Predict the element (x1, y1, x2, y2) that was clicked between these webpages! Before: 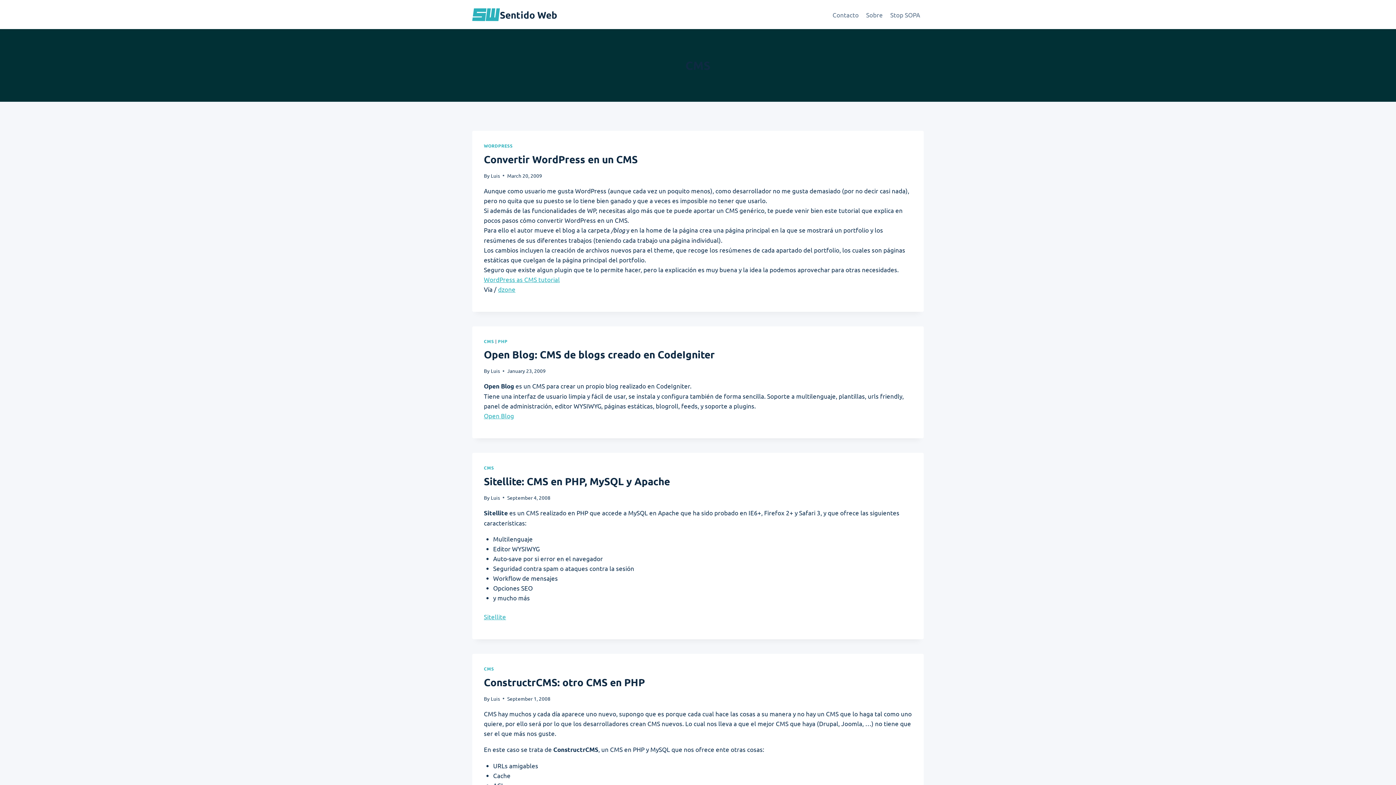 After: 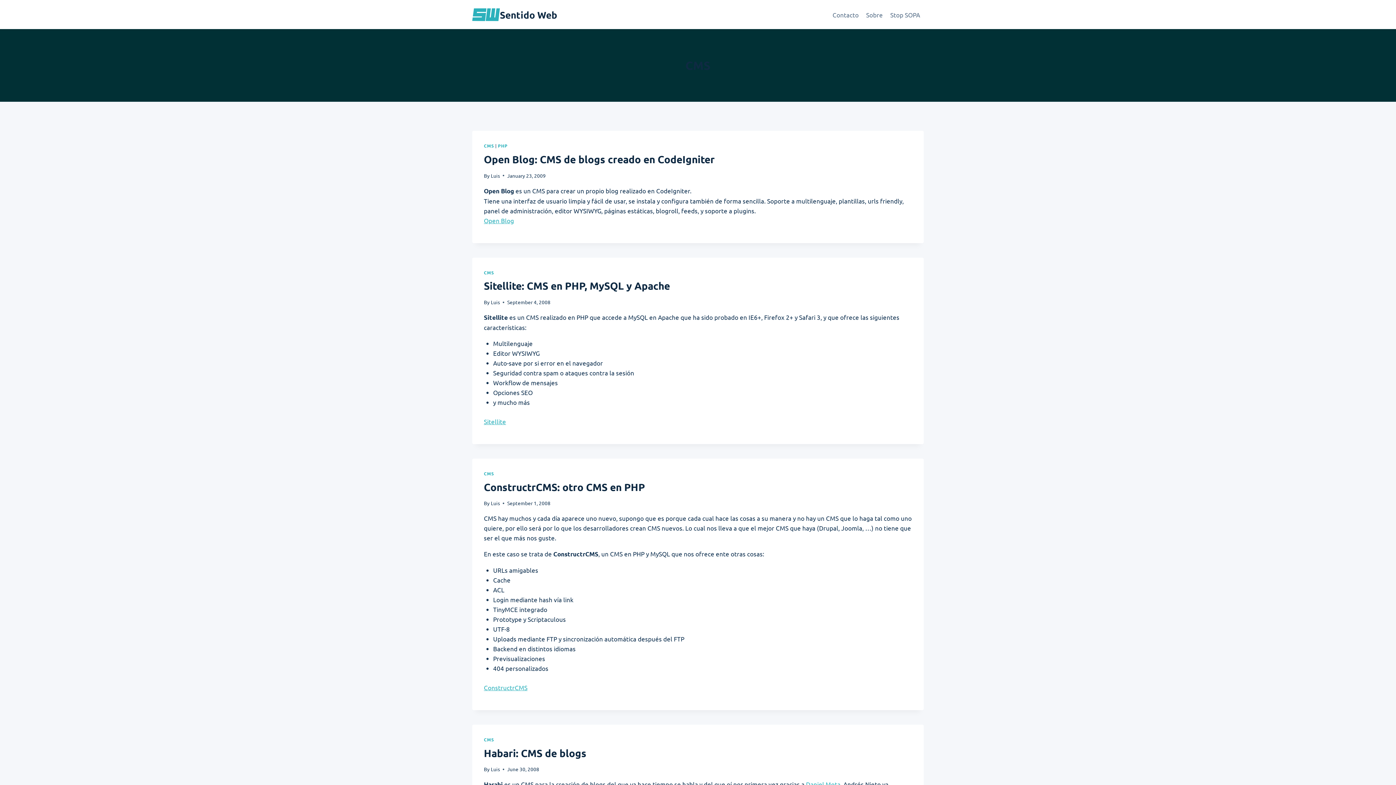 Action: label: CMS bbox: (484, 338, 494, 344)